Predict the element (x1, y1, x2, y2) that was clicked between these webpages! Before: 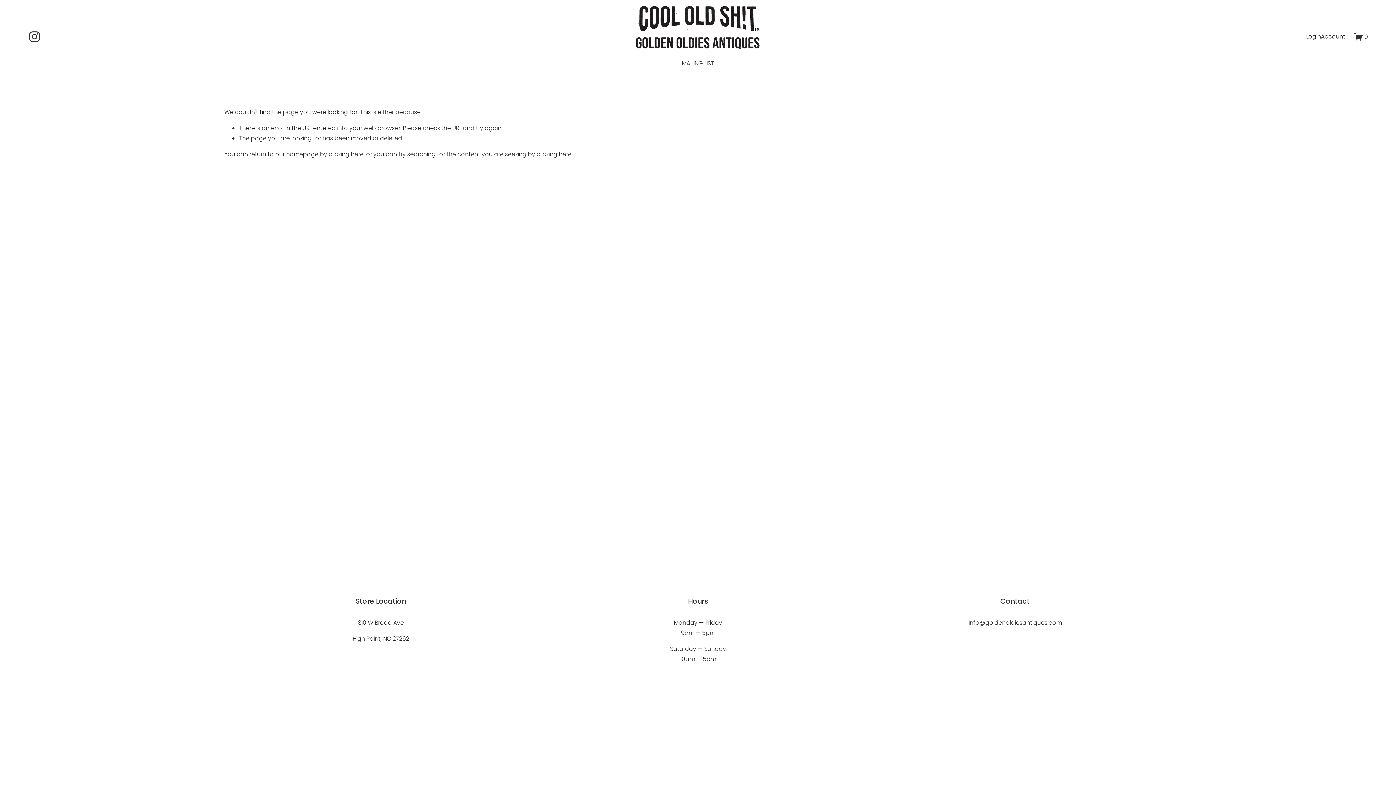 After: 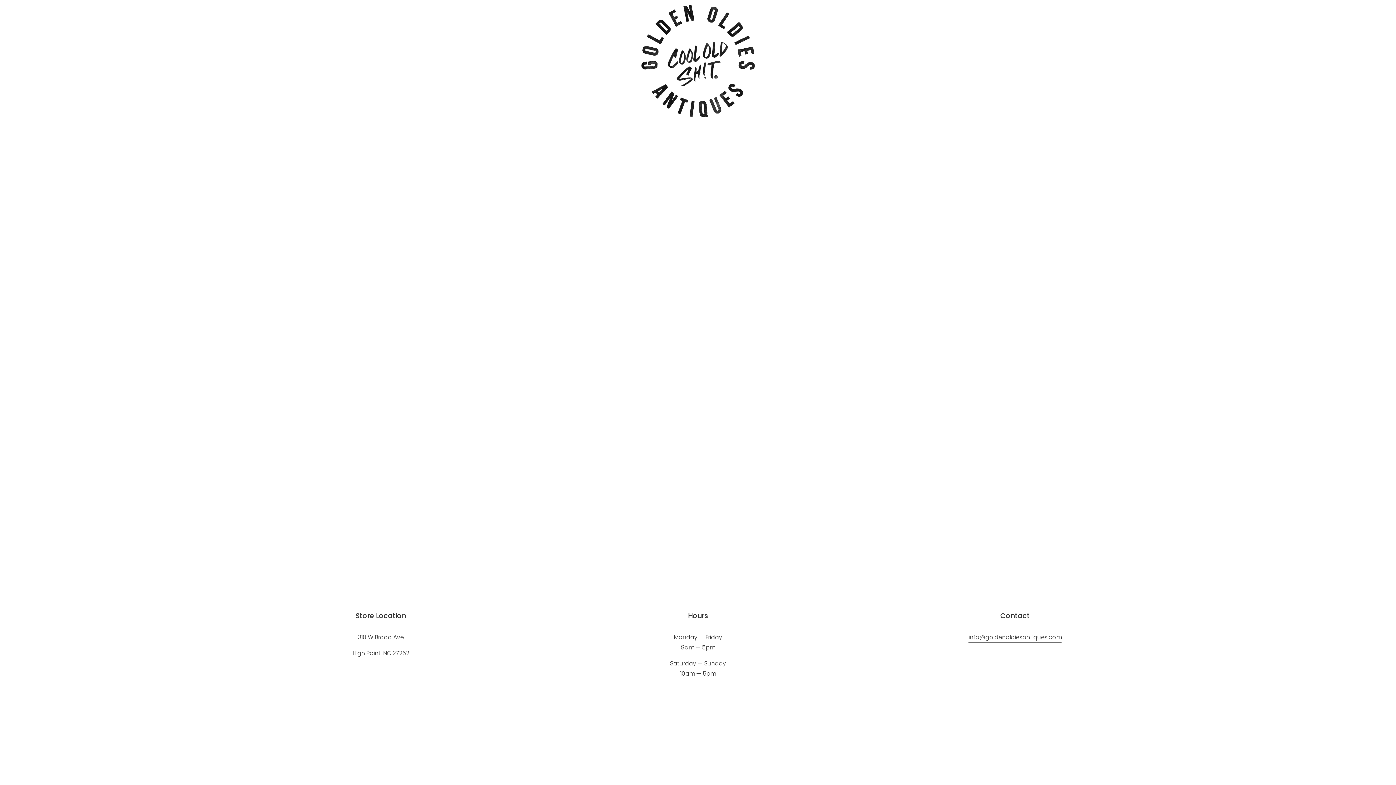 Action: label: MAILING LIST bbox: (682, 58, 714, 69)